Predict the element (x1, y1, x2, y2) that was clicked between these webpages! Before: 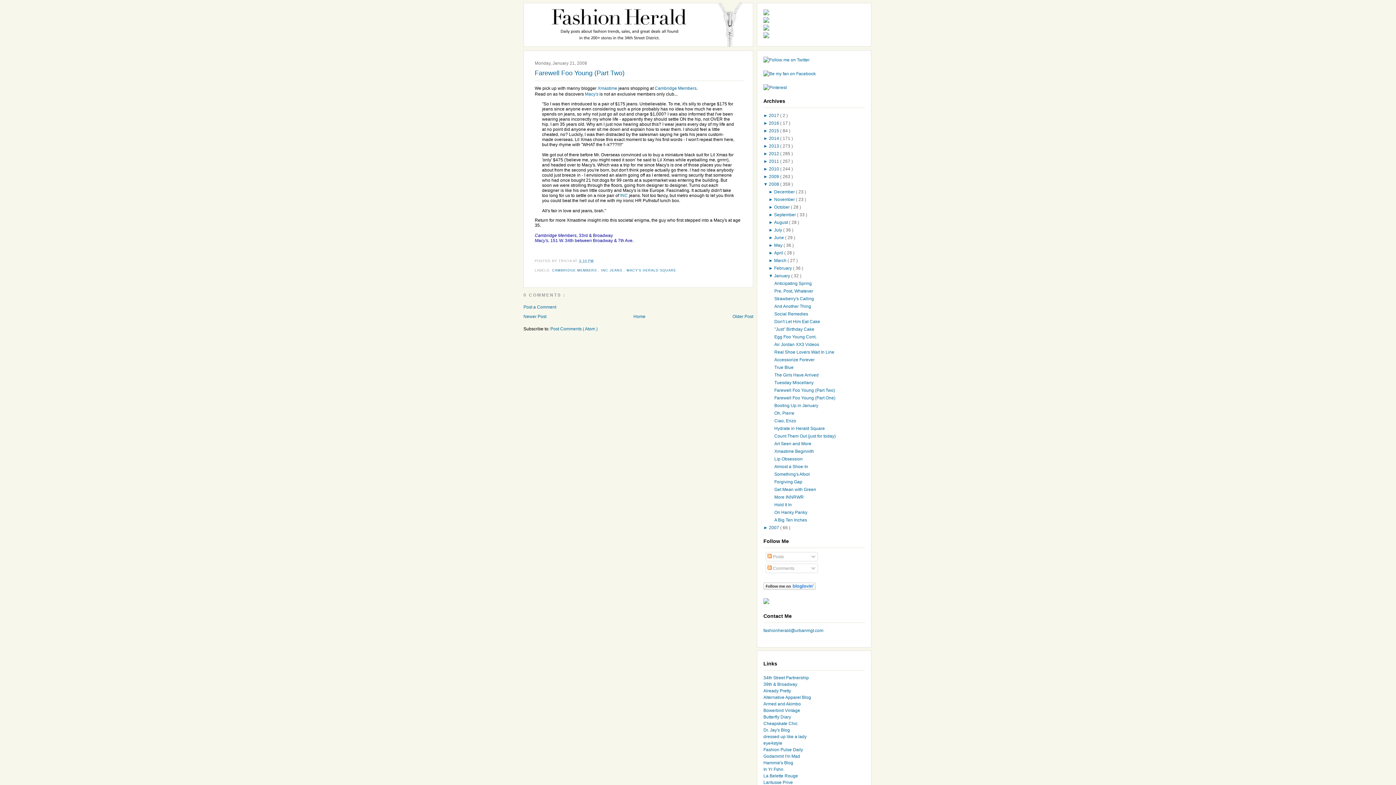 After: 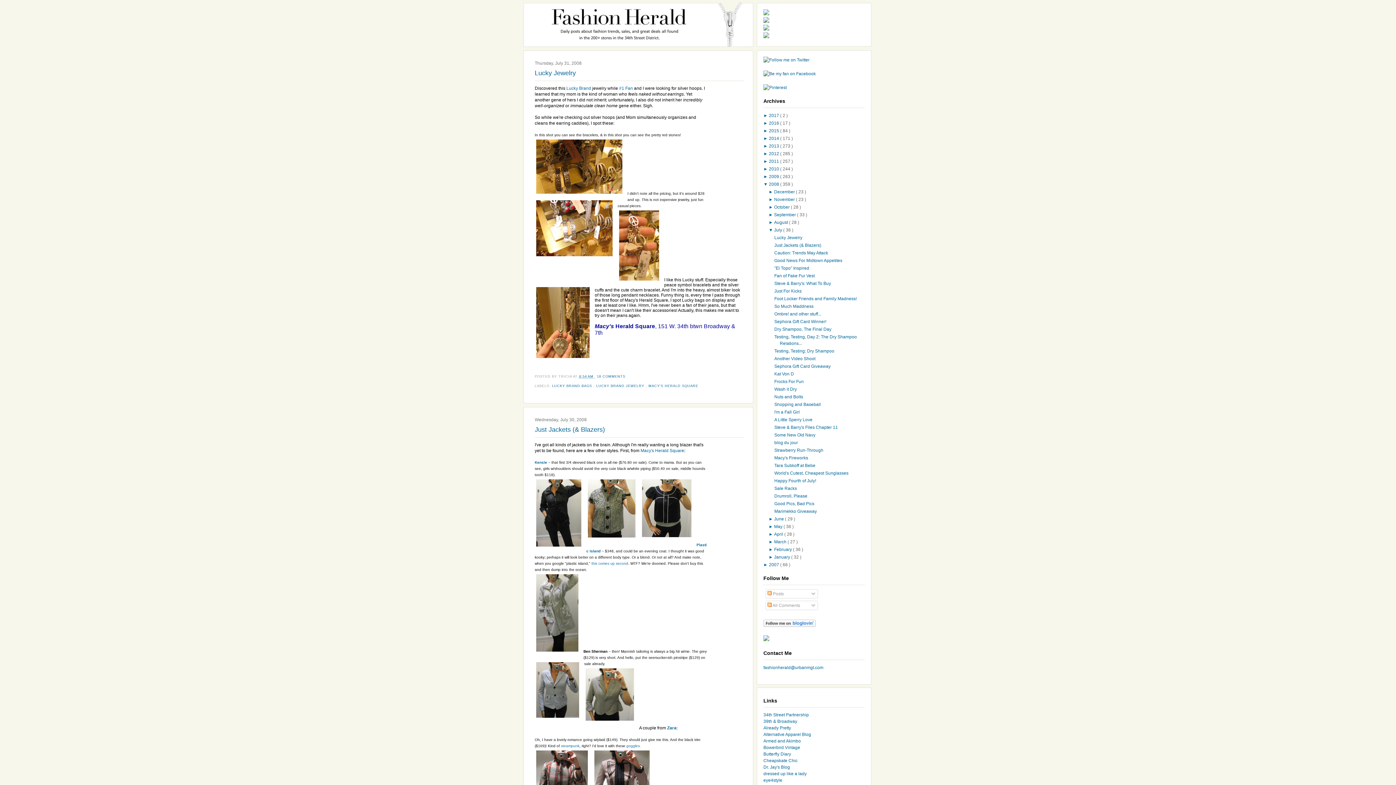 Action: bbox: (774, 227, 783, 232) label: July 